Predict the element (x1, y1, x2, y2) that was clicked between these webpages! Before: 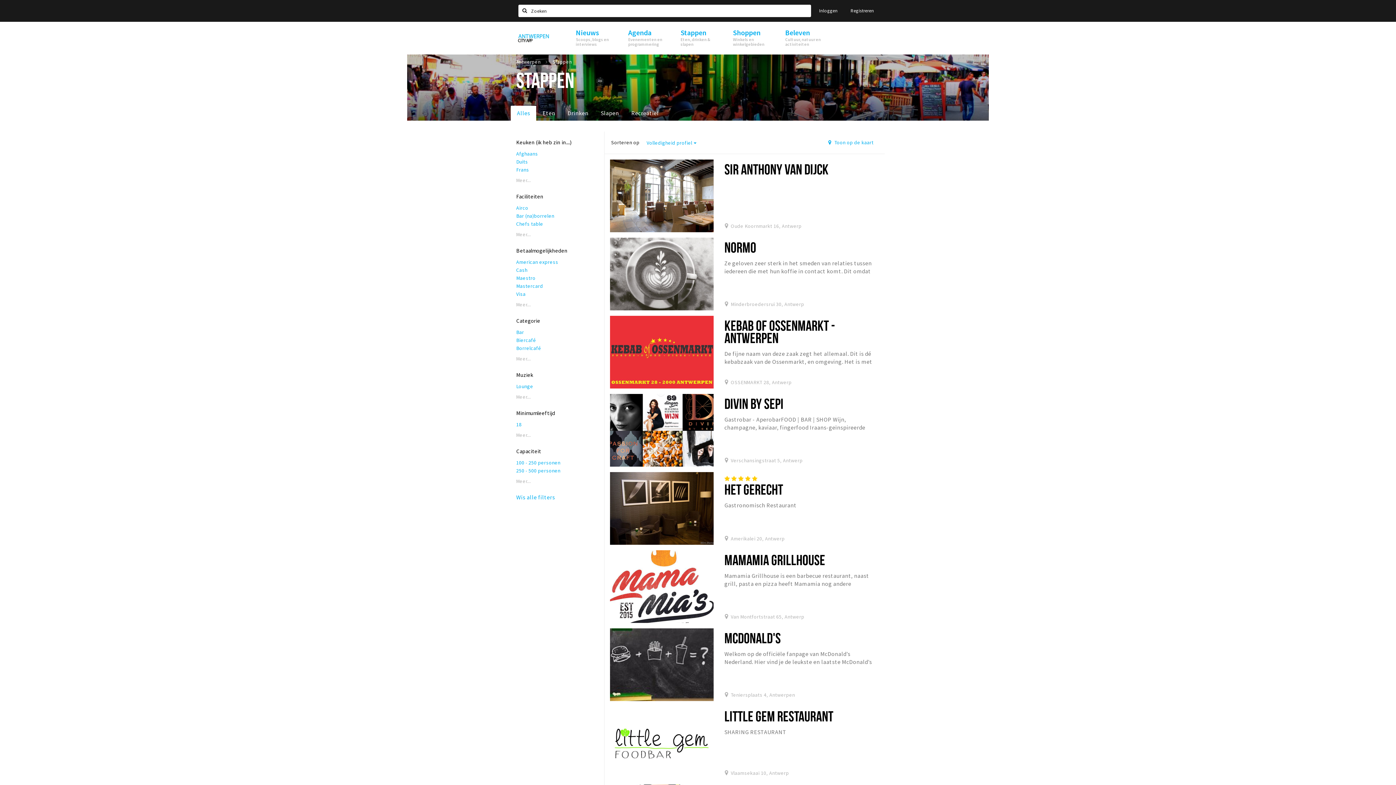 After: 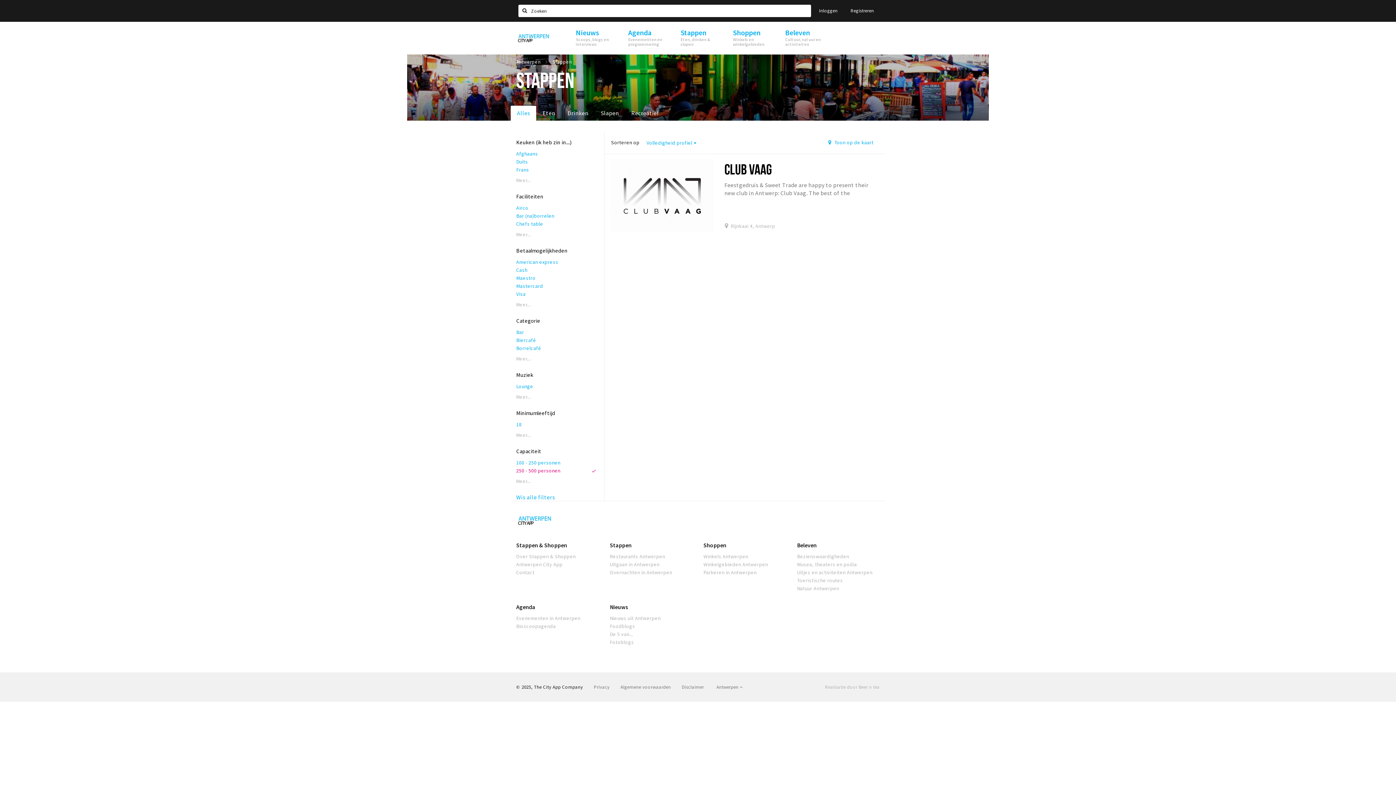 Action: bbox: (516, 466, 598, 474) label: 250 - 500 personen